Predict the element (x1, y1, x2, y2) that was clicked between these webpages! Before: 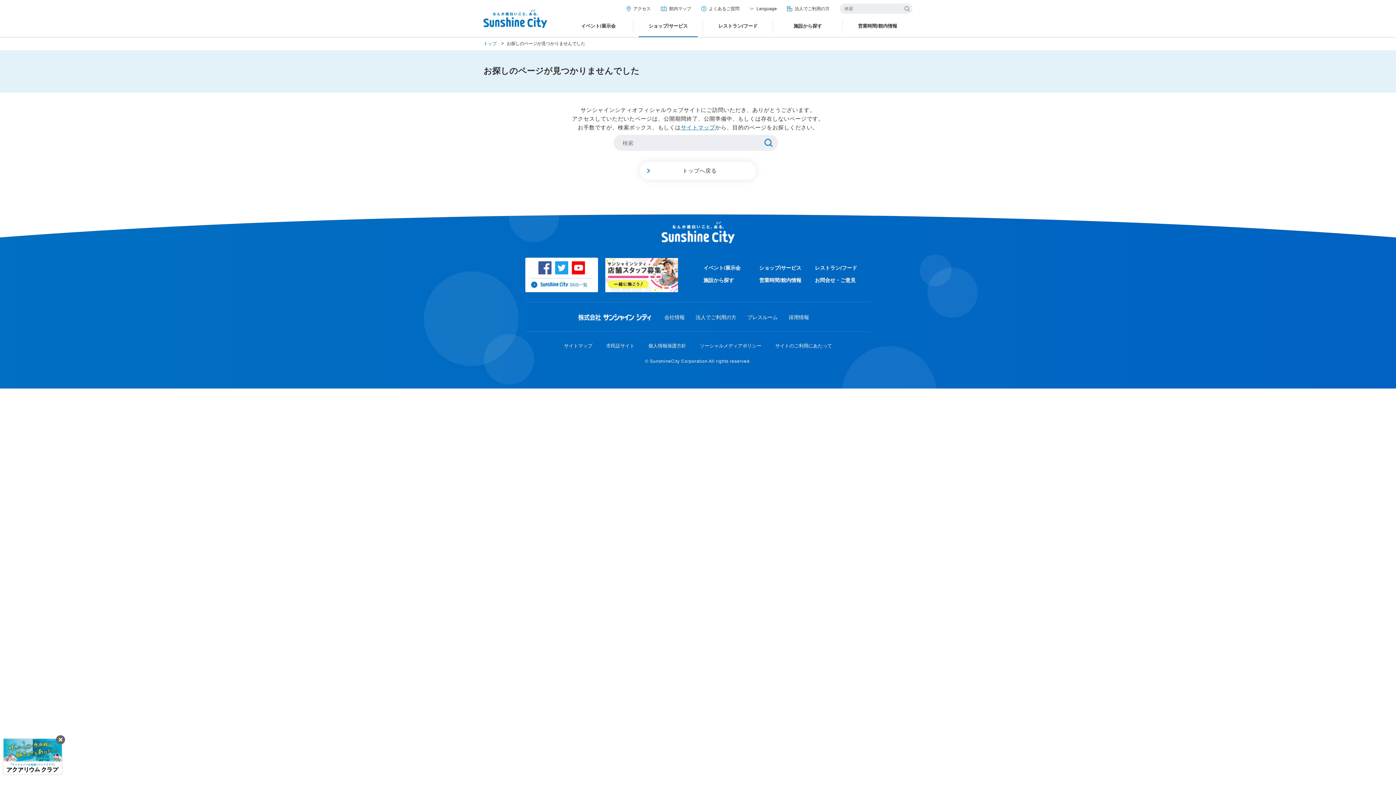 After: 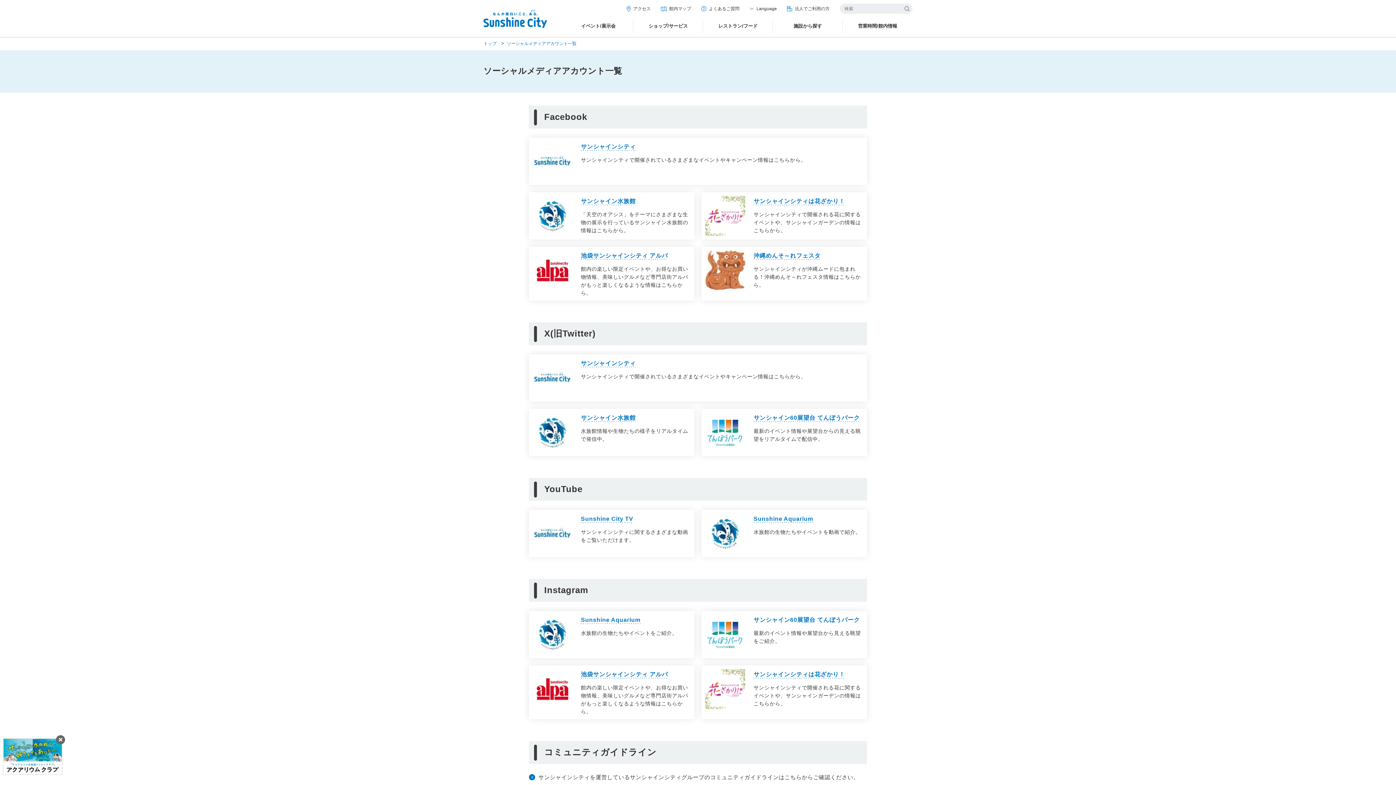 Action: label: SNS一覧 bbox: (531, 281, 592, 288)